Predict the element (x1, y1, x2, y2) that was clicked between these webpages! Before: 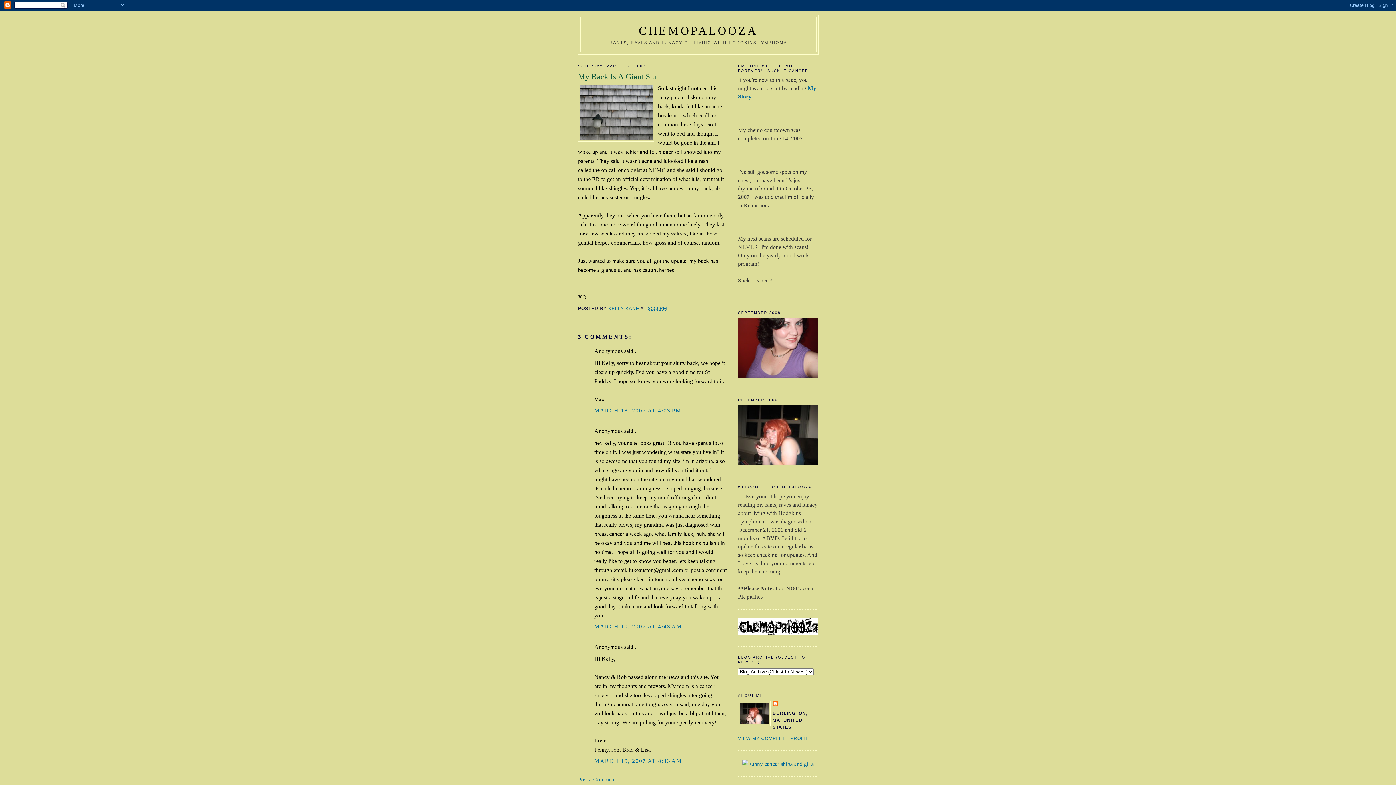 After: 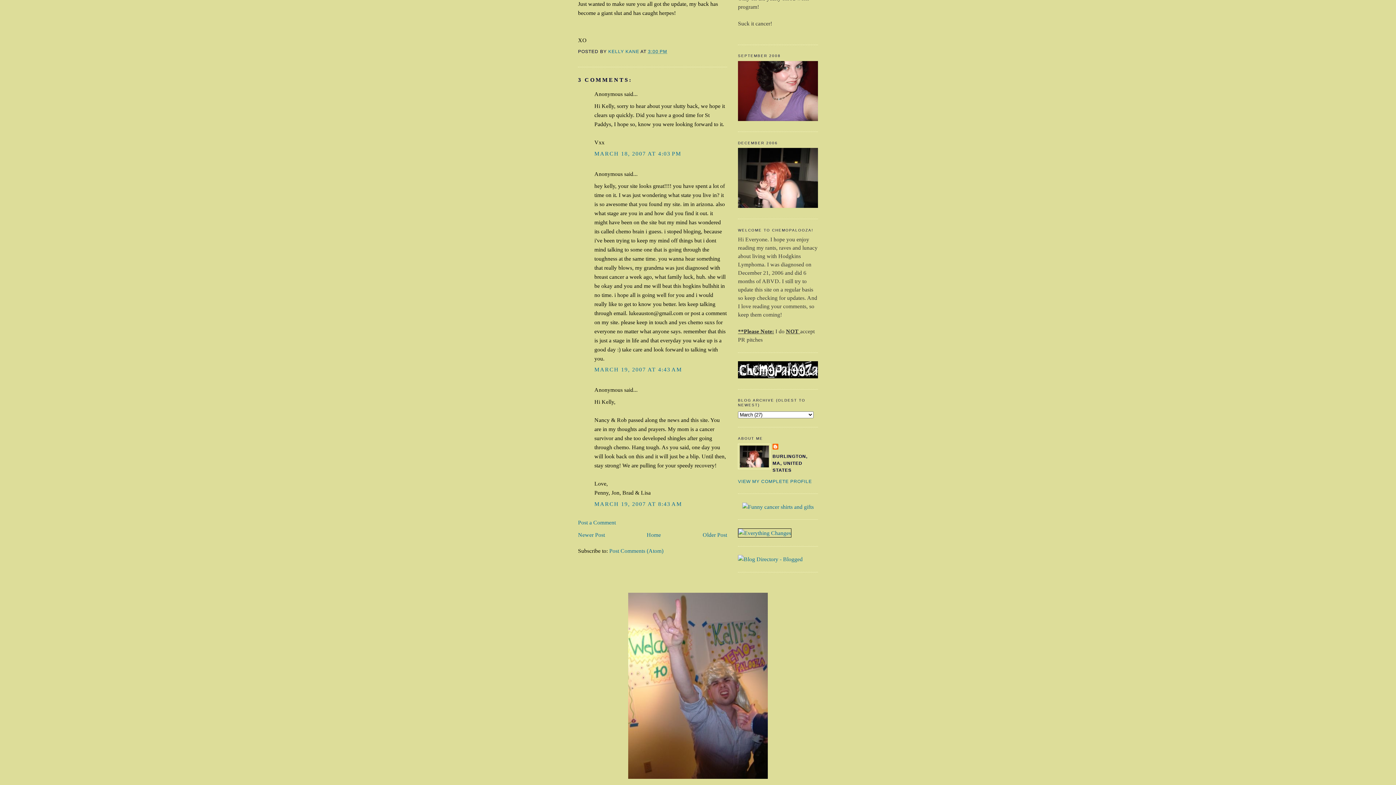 Action: bbox: (594, 623, 682, 629) label: MARCH 19, 2007 AT 4:43 AM